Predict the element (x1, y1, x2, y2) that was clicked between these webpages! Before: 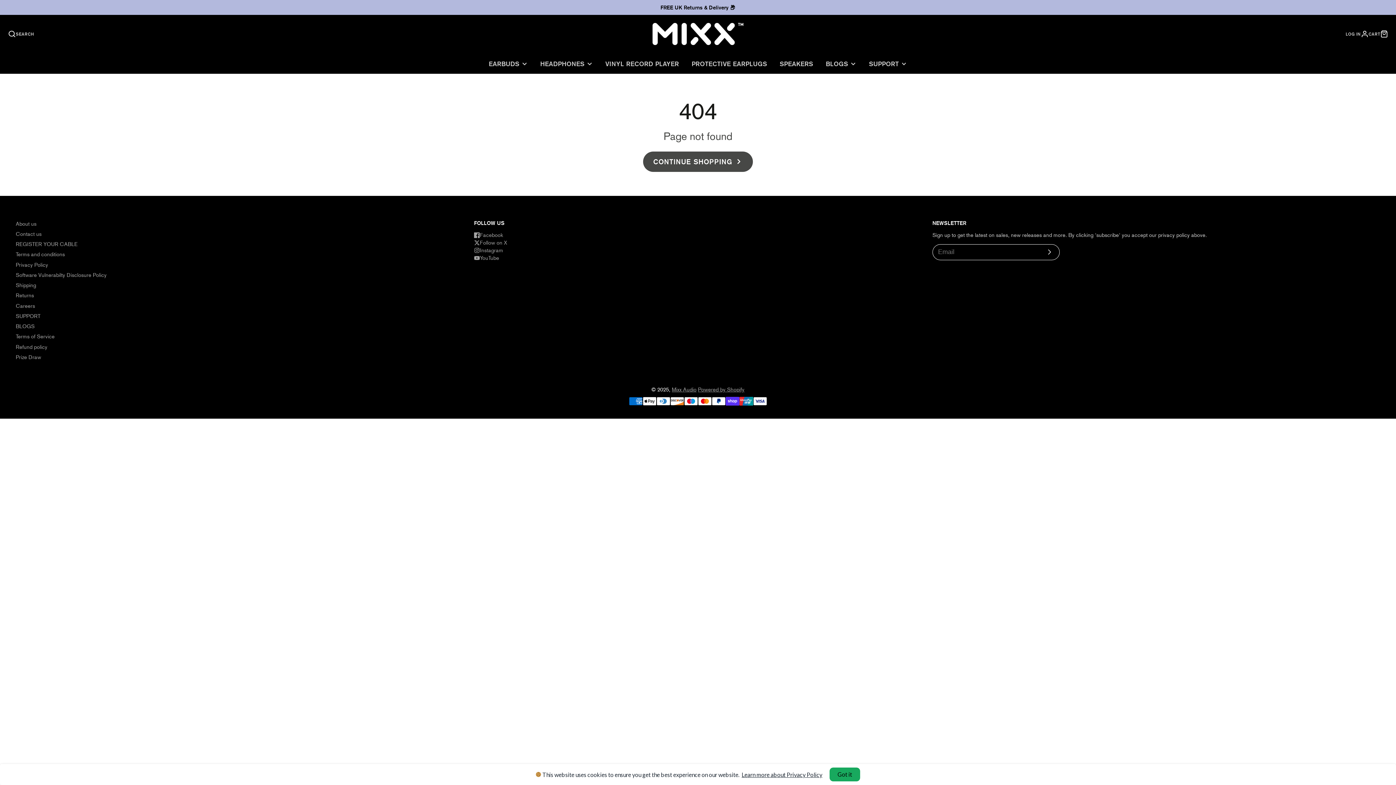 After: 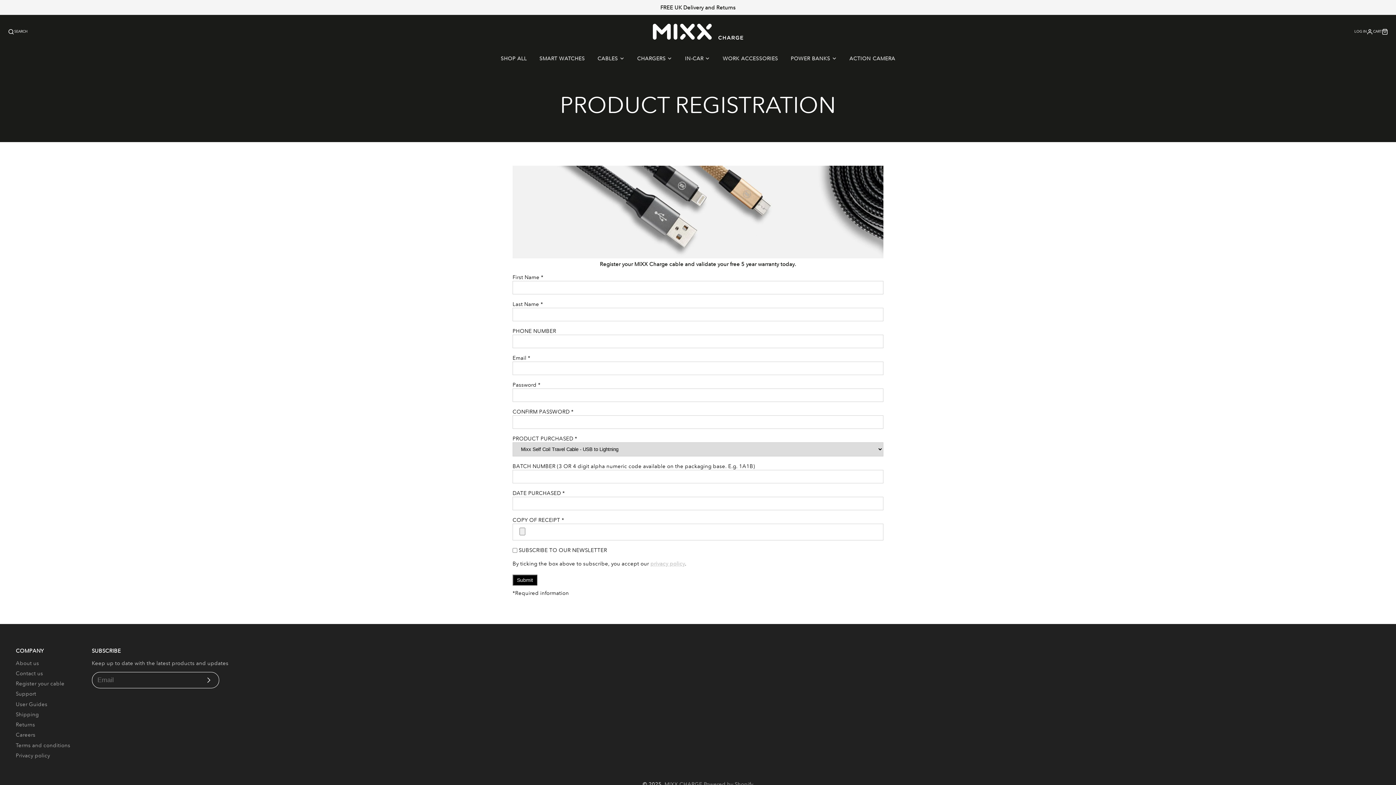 Action: bbox: (15, 241, 77, 247) label: REGISTER YOUR CABLE